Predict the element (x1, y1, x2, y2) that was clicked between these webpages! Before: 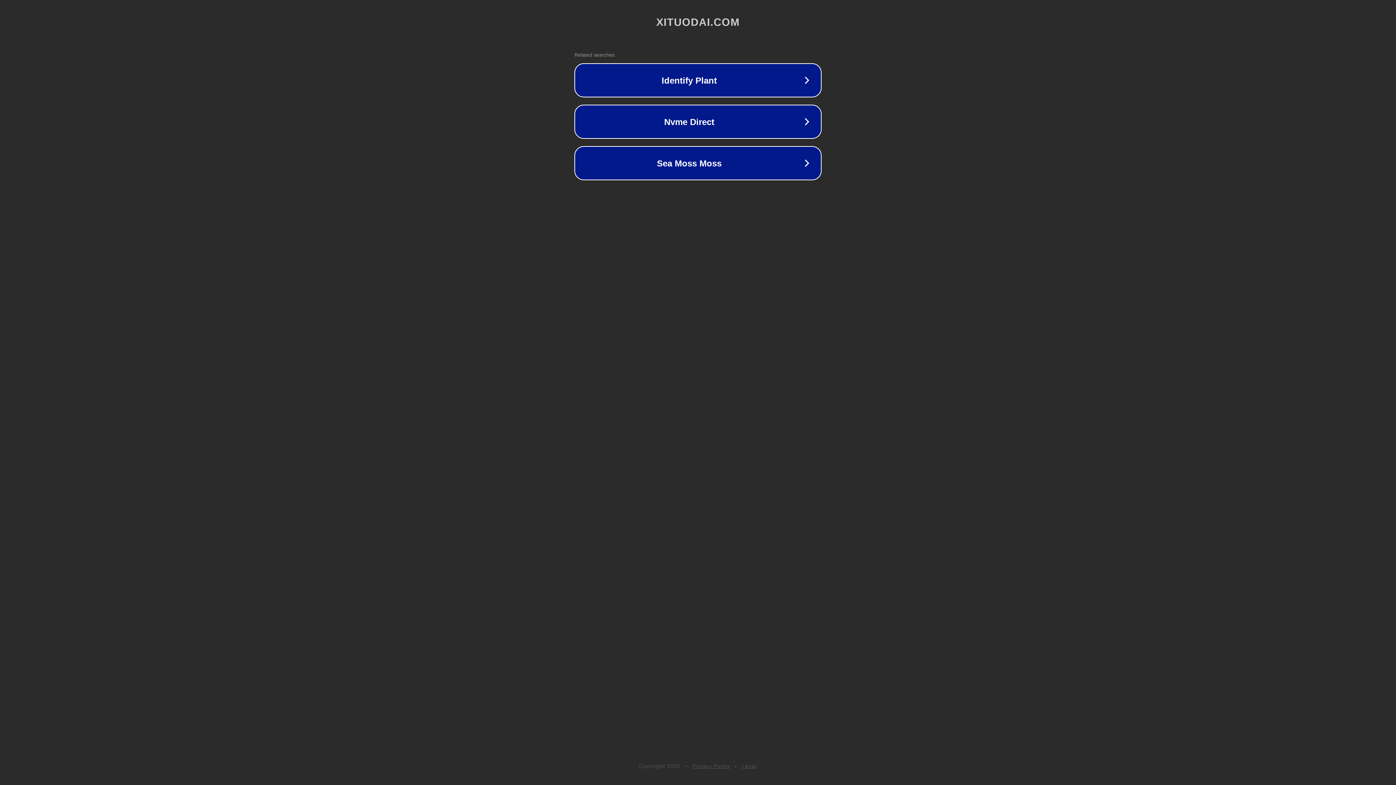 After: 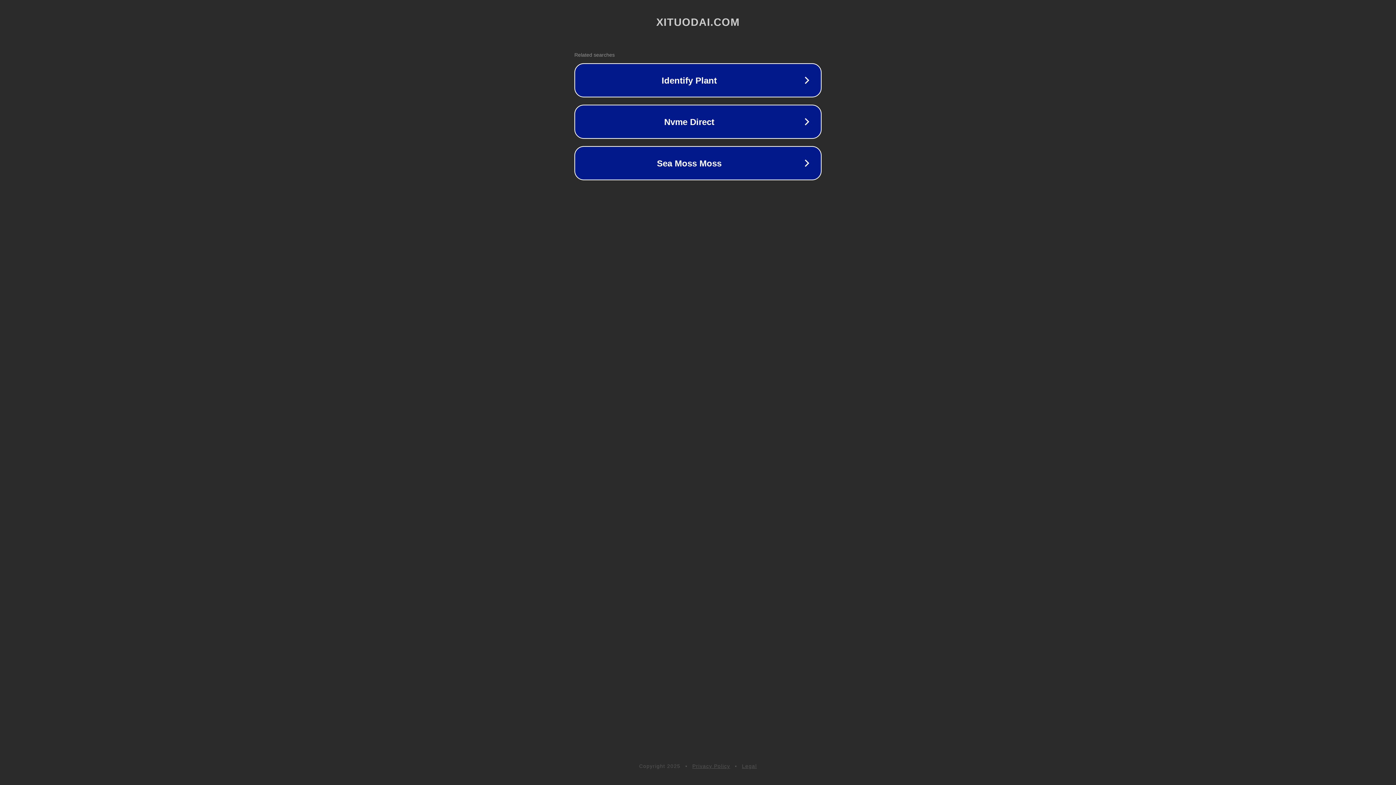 Action: bbox: (742, 763, 757, 769) label: Legal